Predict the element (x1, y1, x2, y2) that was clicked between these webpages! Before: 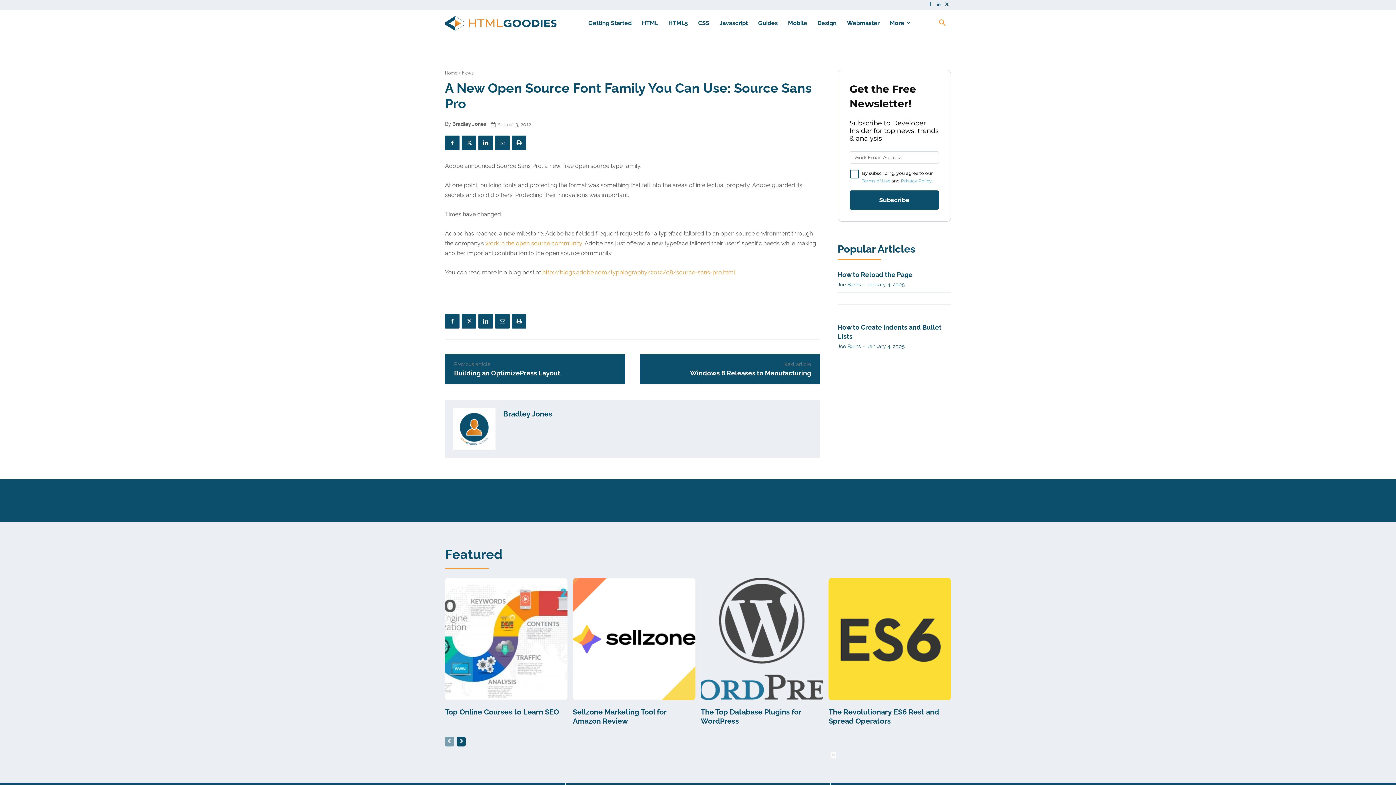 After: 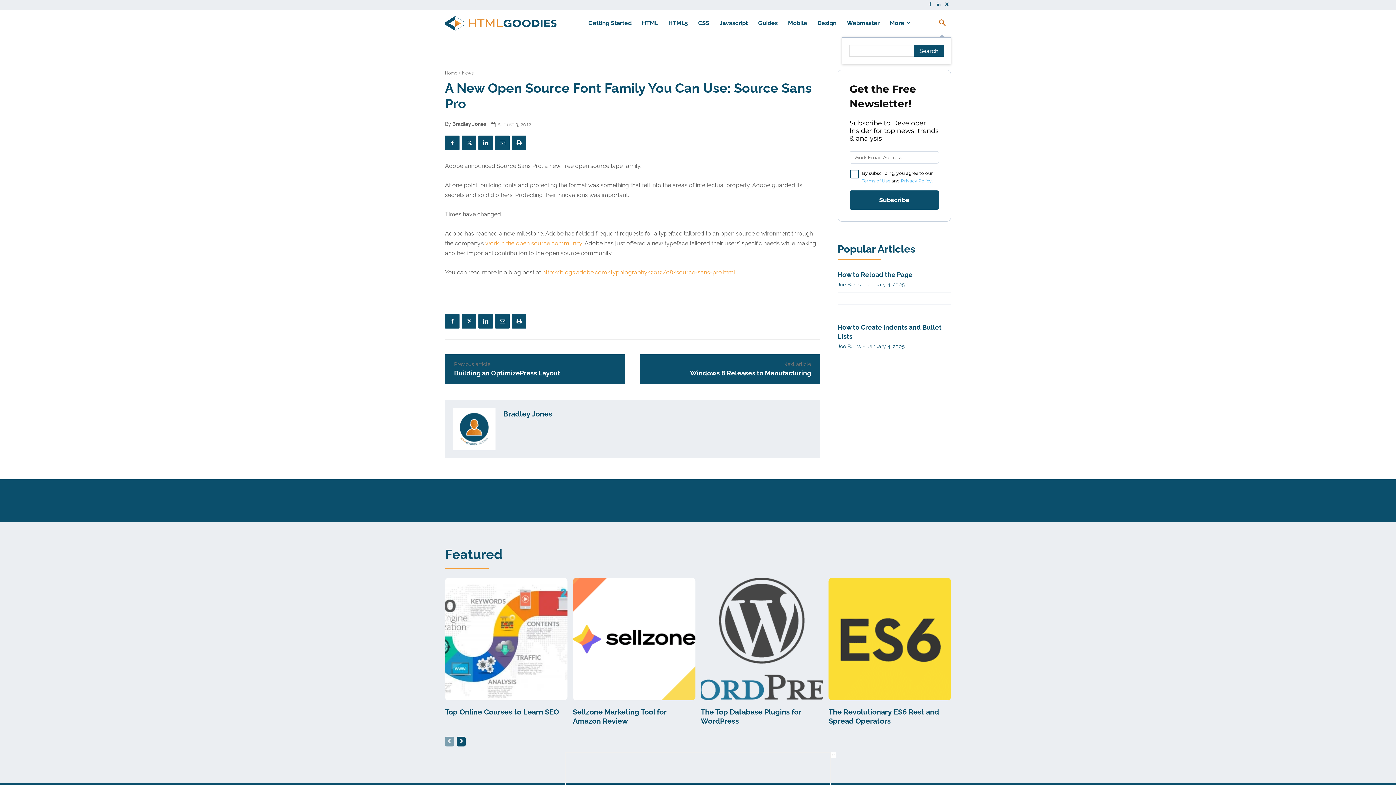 Action: bbox: (933, 14, 951, 32) label: Search